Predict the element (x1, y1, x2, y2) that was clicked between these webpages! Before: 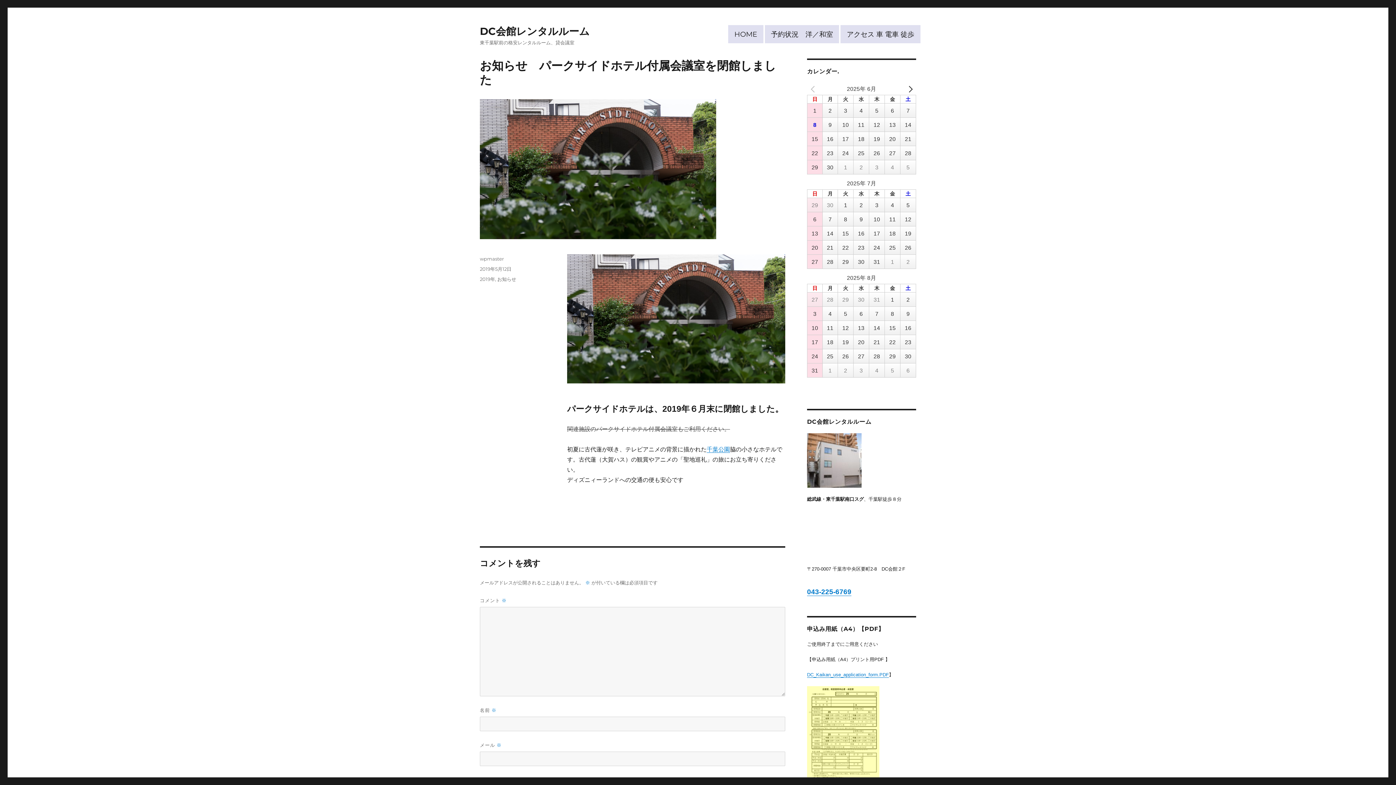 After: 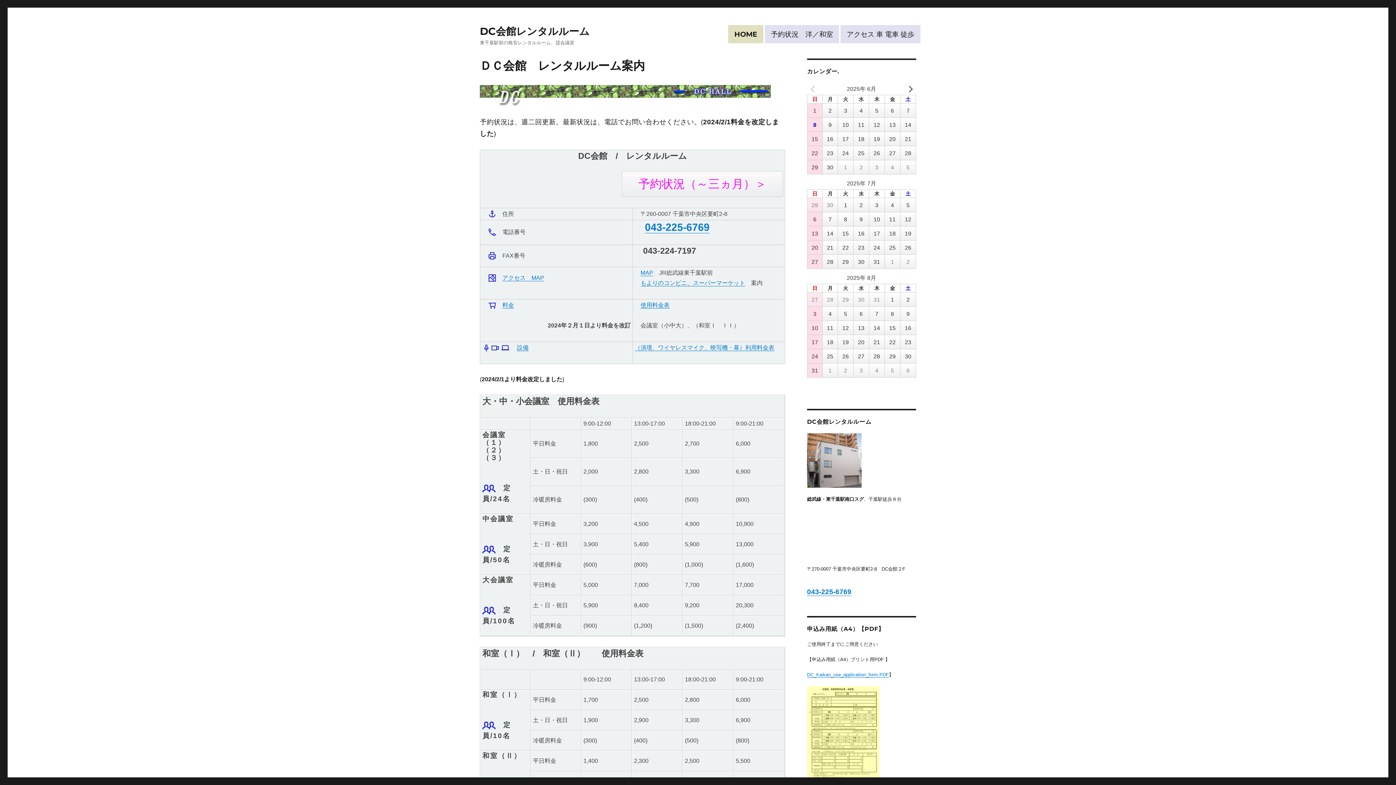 Action: label: HOME bbox: (728, 25, 763, 43)